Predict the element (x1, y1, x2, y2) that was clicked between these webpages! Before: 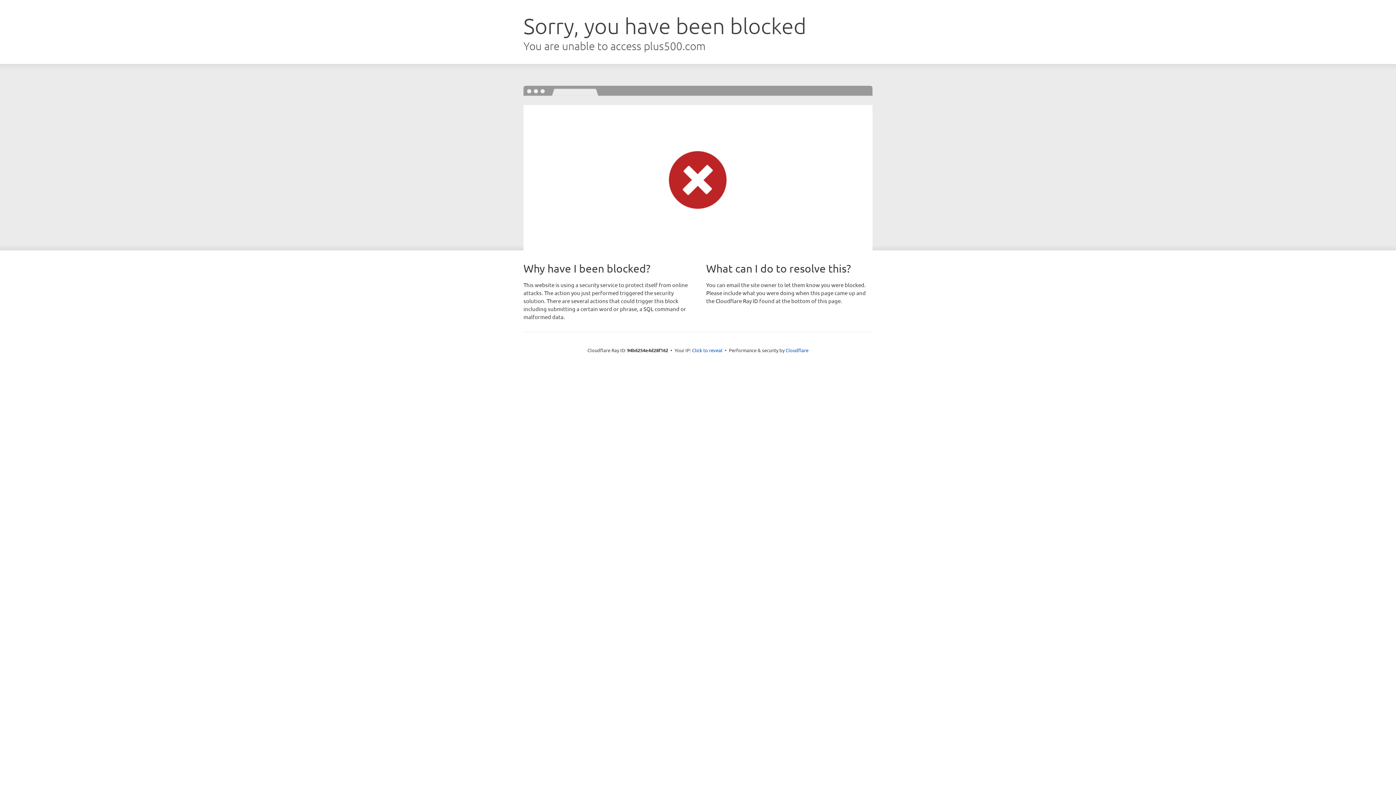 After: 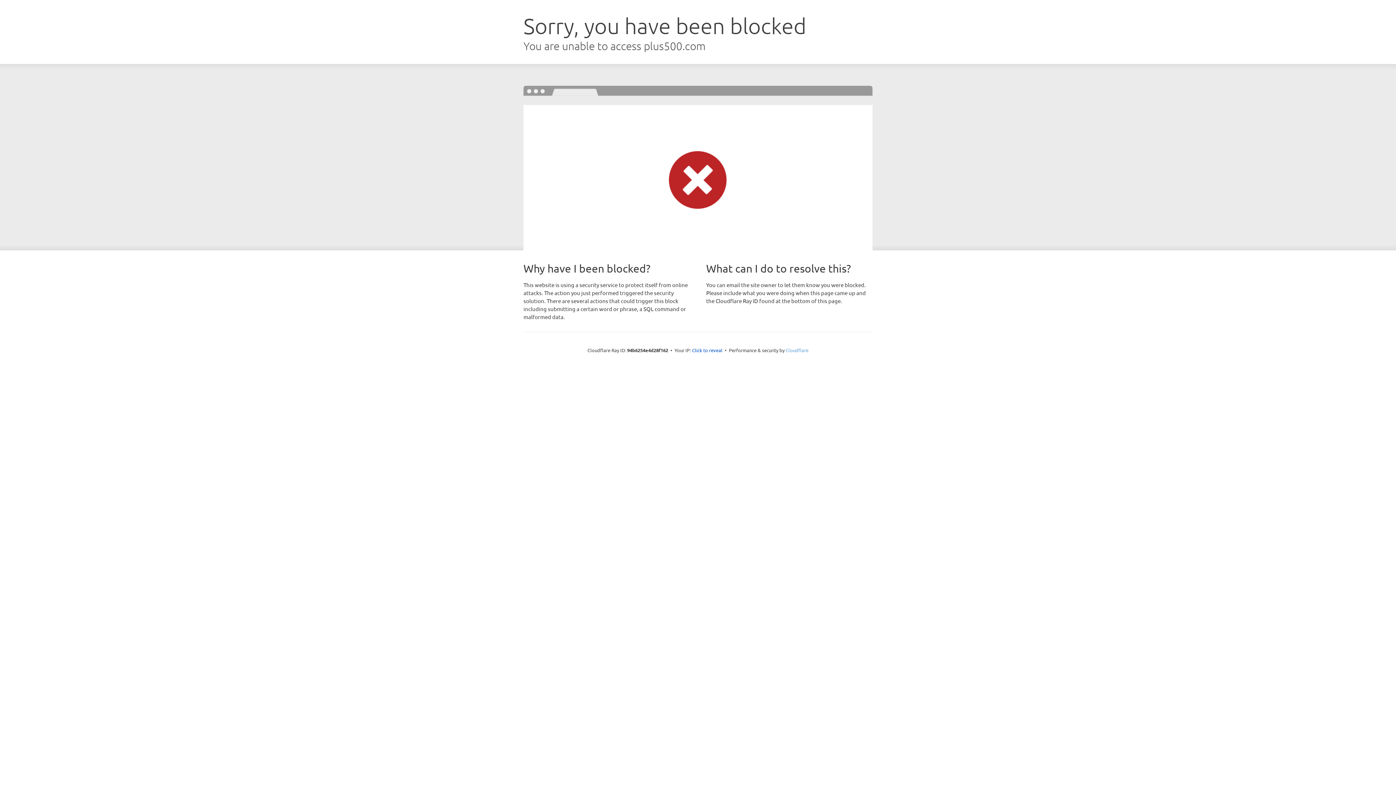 Action: bbox: (785, 347, 808, 353) label: Cloudflare